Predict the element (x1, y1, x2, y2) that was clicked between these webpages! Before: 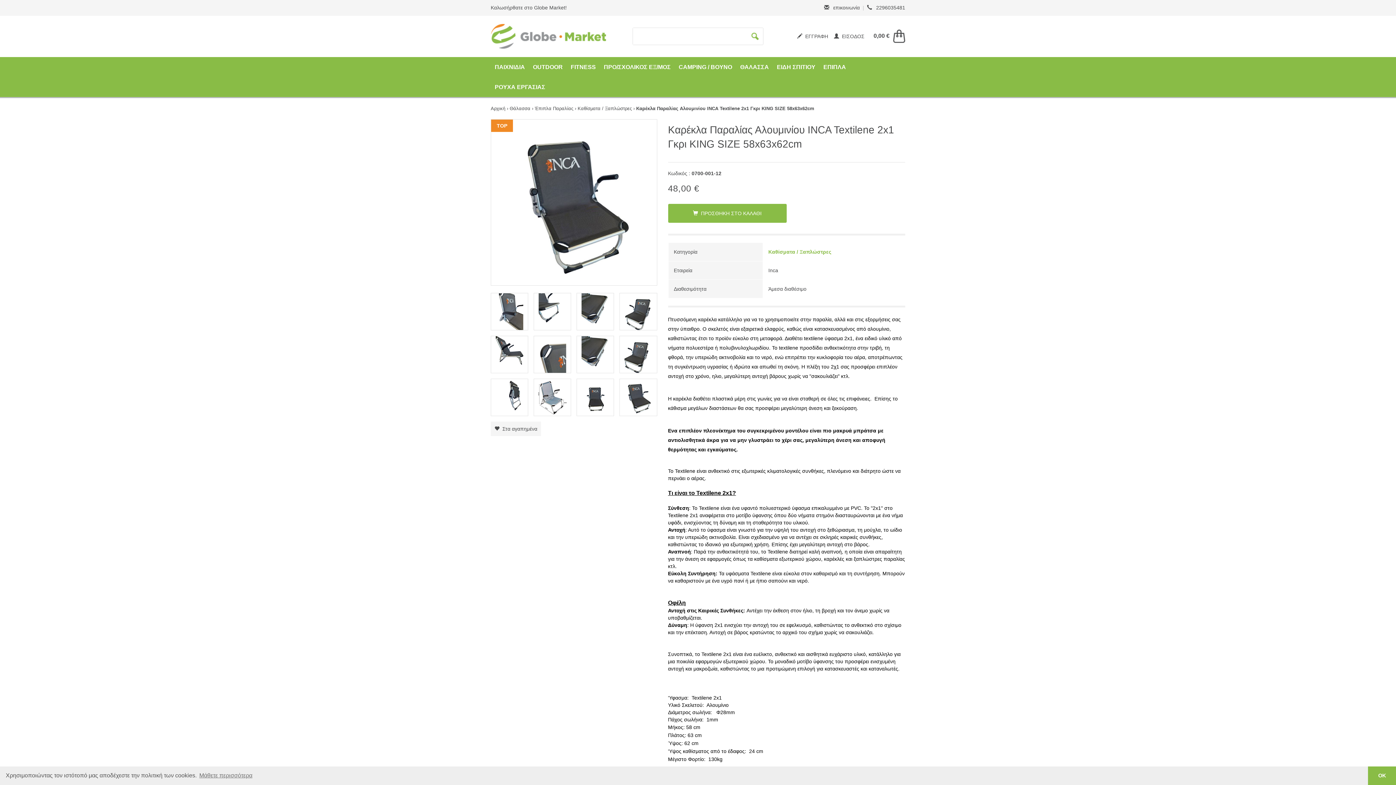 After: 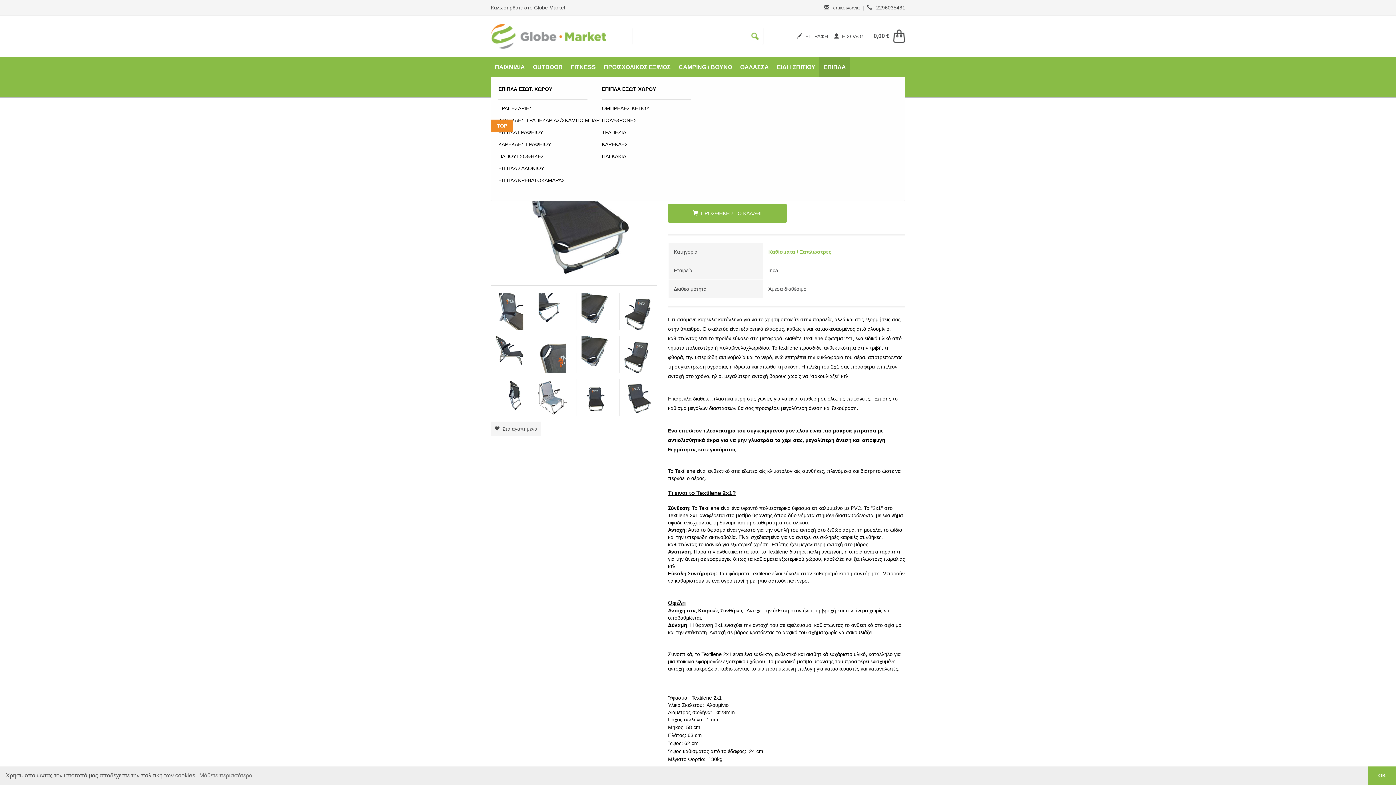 Action: label: ΕΠΙΠΛΑ bbox: (819, 57, 850, 77)